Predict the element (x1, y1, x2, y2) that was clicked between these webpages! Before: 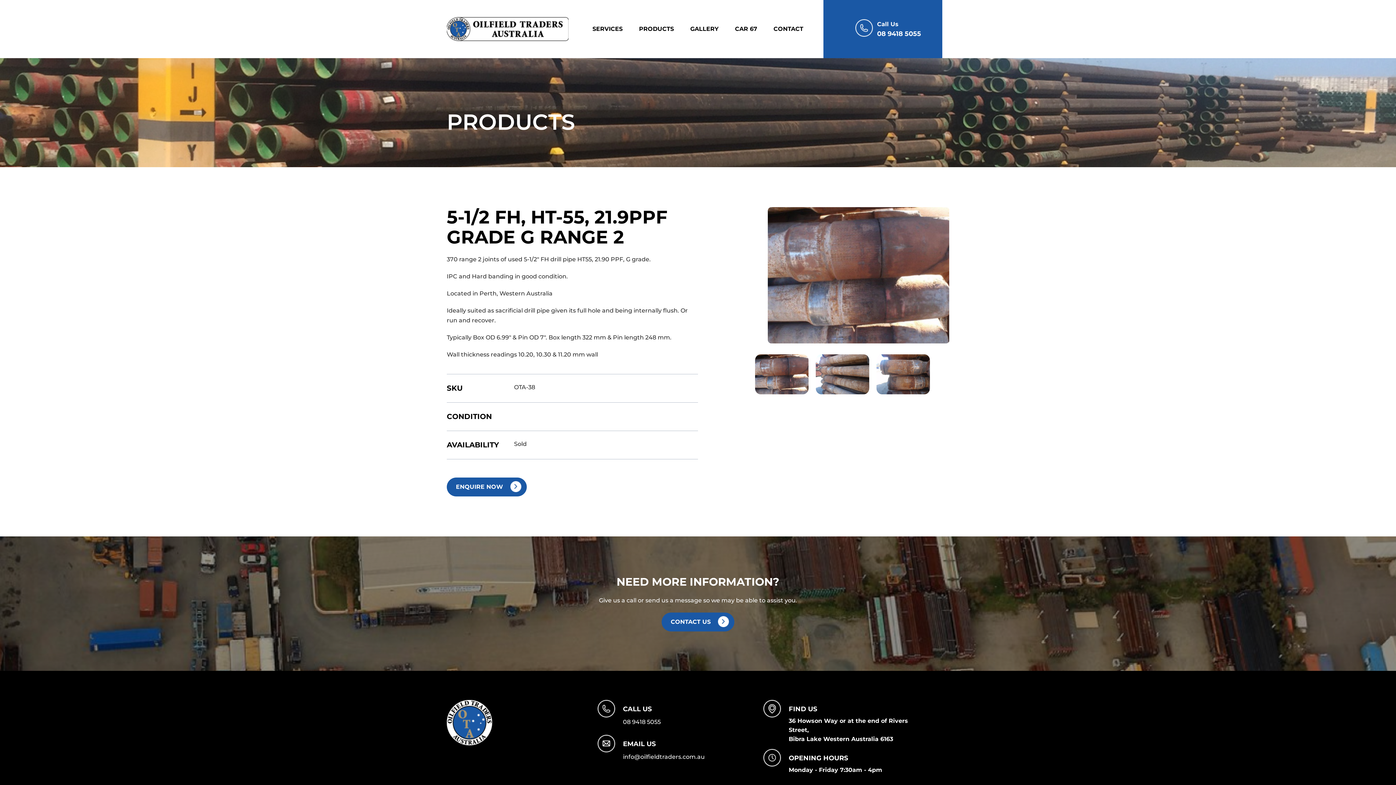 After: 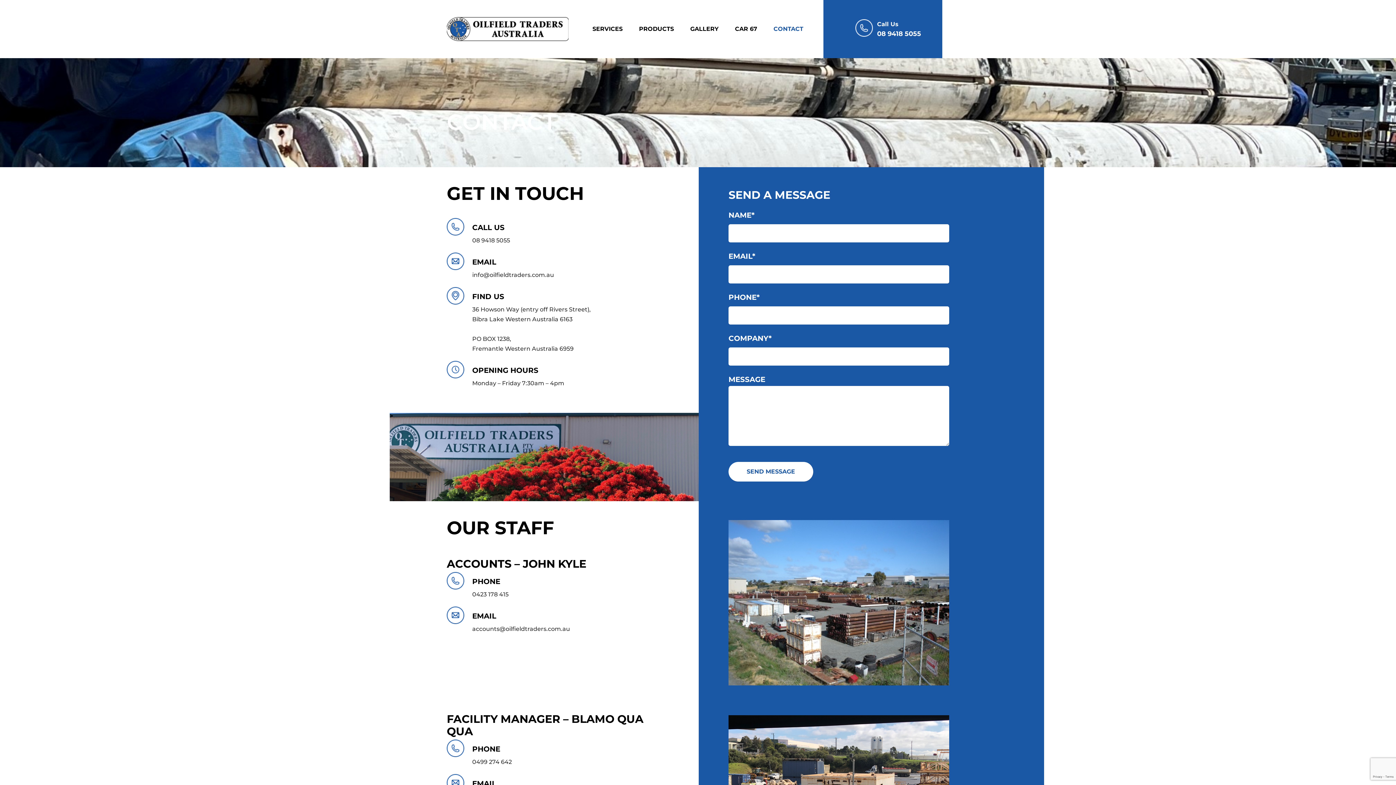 Action: bbox: (661, 612, 734, 631) label: CONTACT US